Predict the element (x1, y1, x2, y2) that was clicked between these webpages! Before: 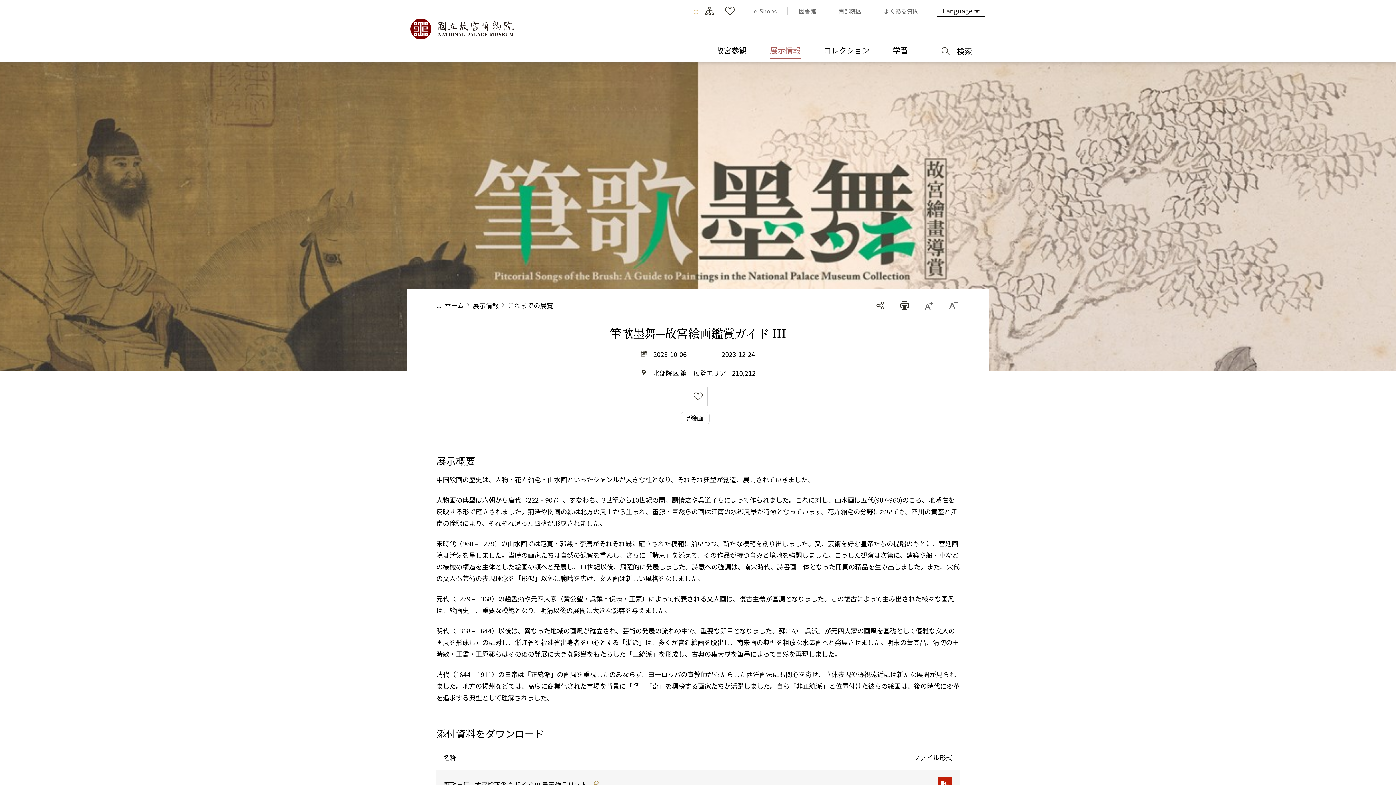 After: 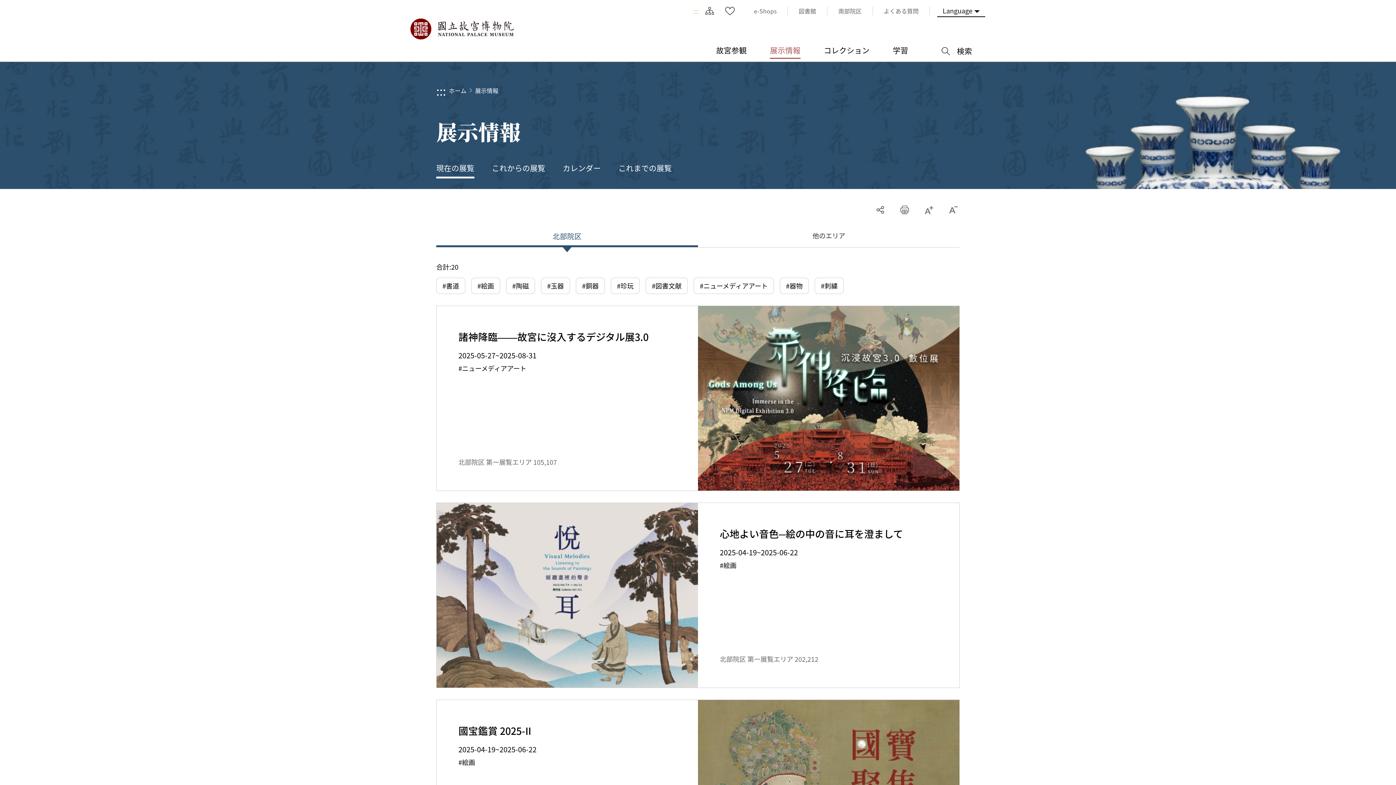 Action: label: 展示情報 bbox: (758, 42, 812, 58)